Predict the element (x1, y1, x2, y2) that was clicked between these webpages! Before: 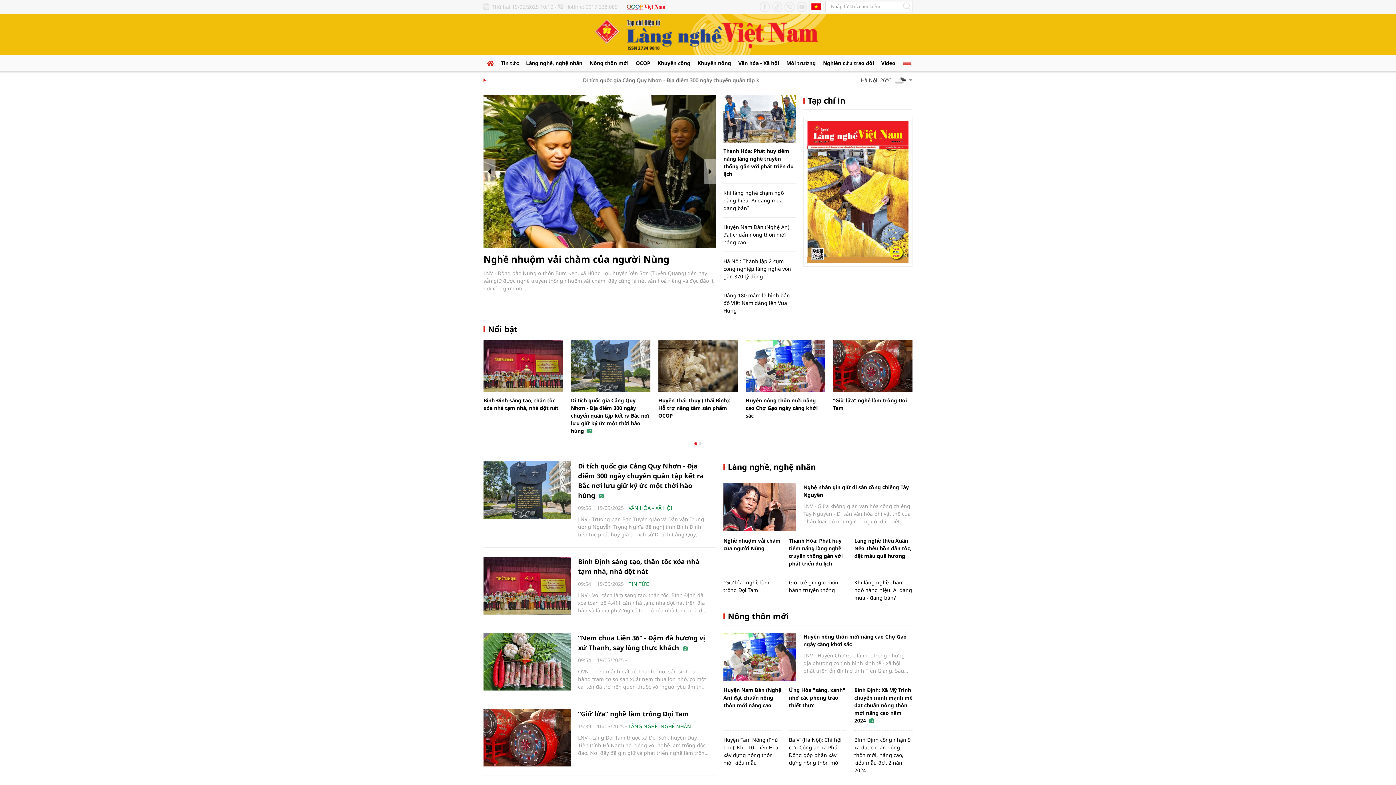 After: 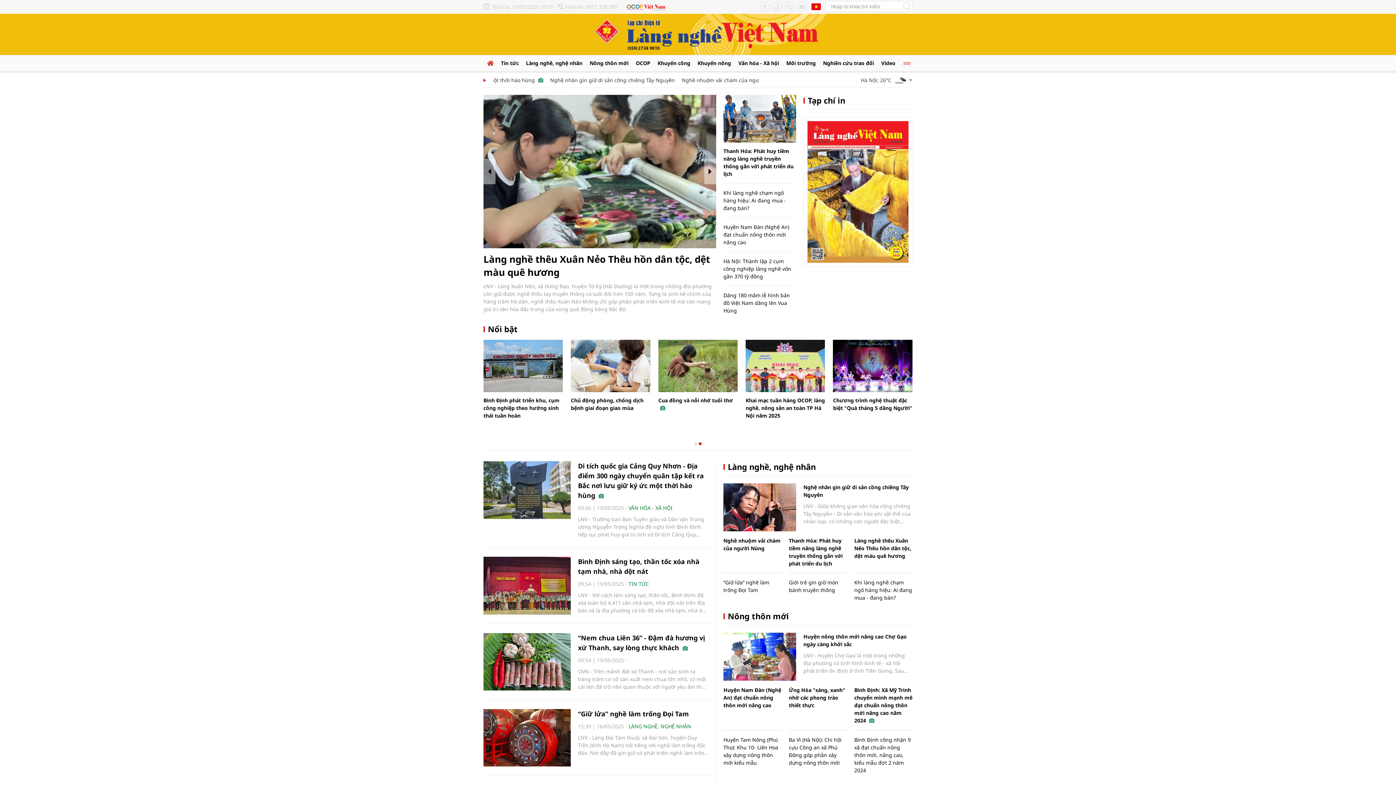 Action: bbox: (483, 158, 495, 184)